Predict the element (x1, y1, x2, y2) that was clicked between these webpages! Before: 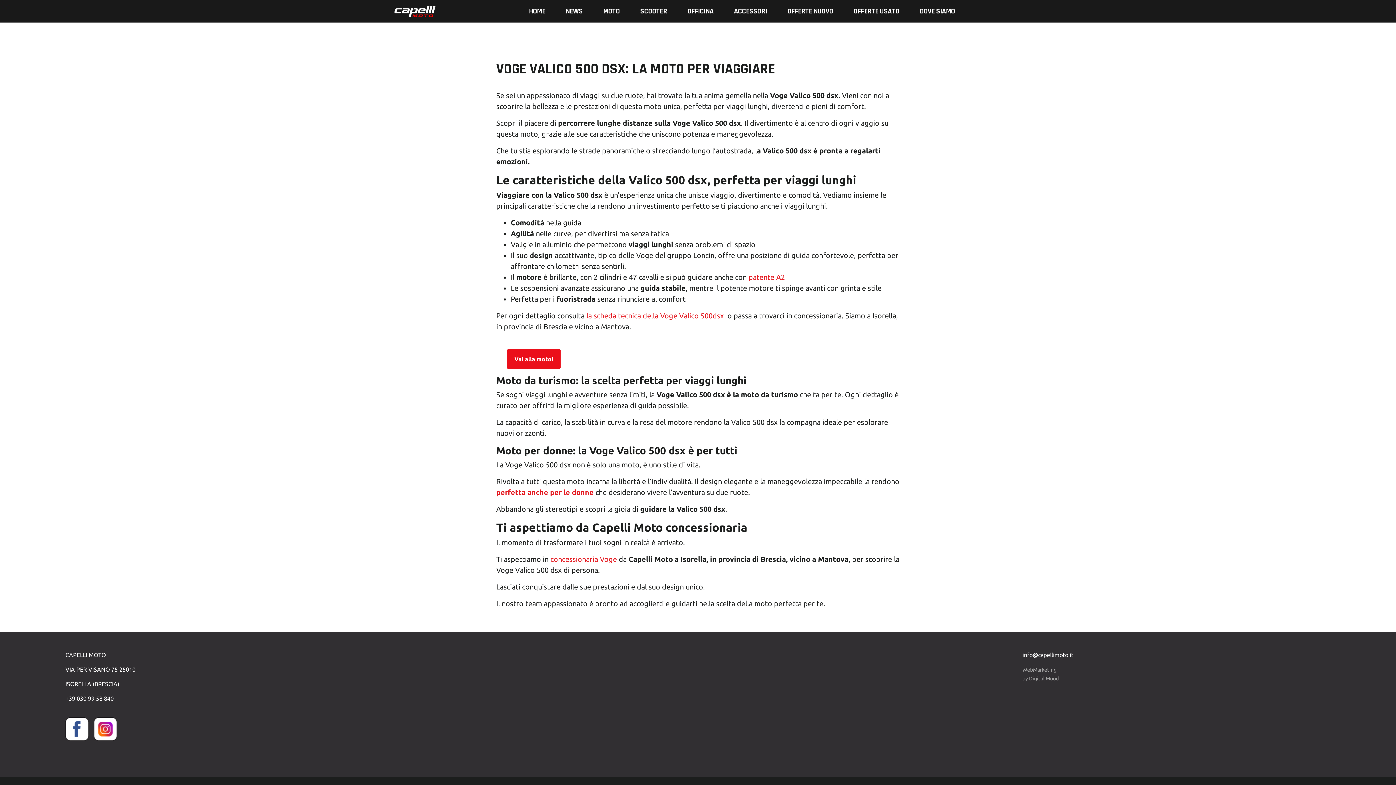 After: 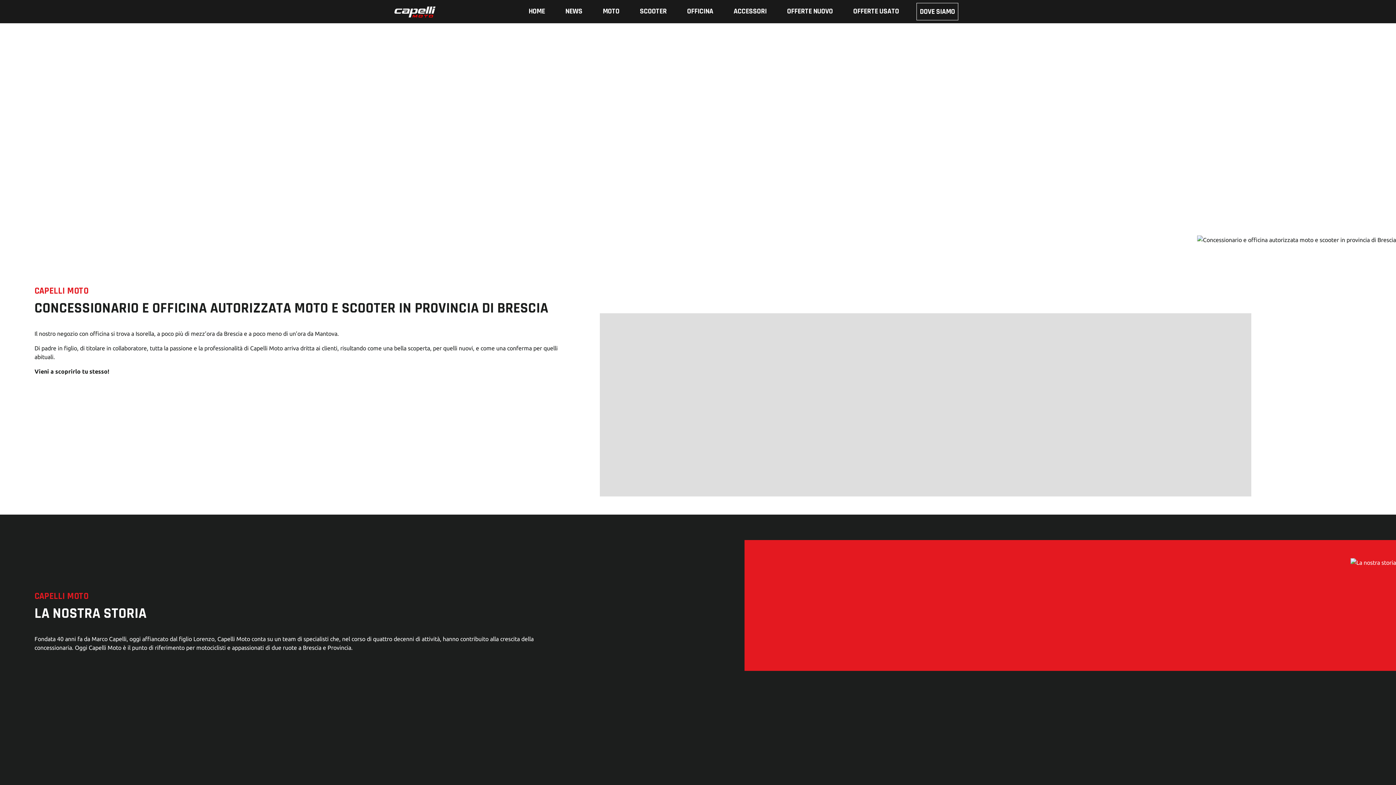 Action: bbox: (917, 2, 958, 19) label: DOVE SIAMO